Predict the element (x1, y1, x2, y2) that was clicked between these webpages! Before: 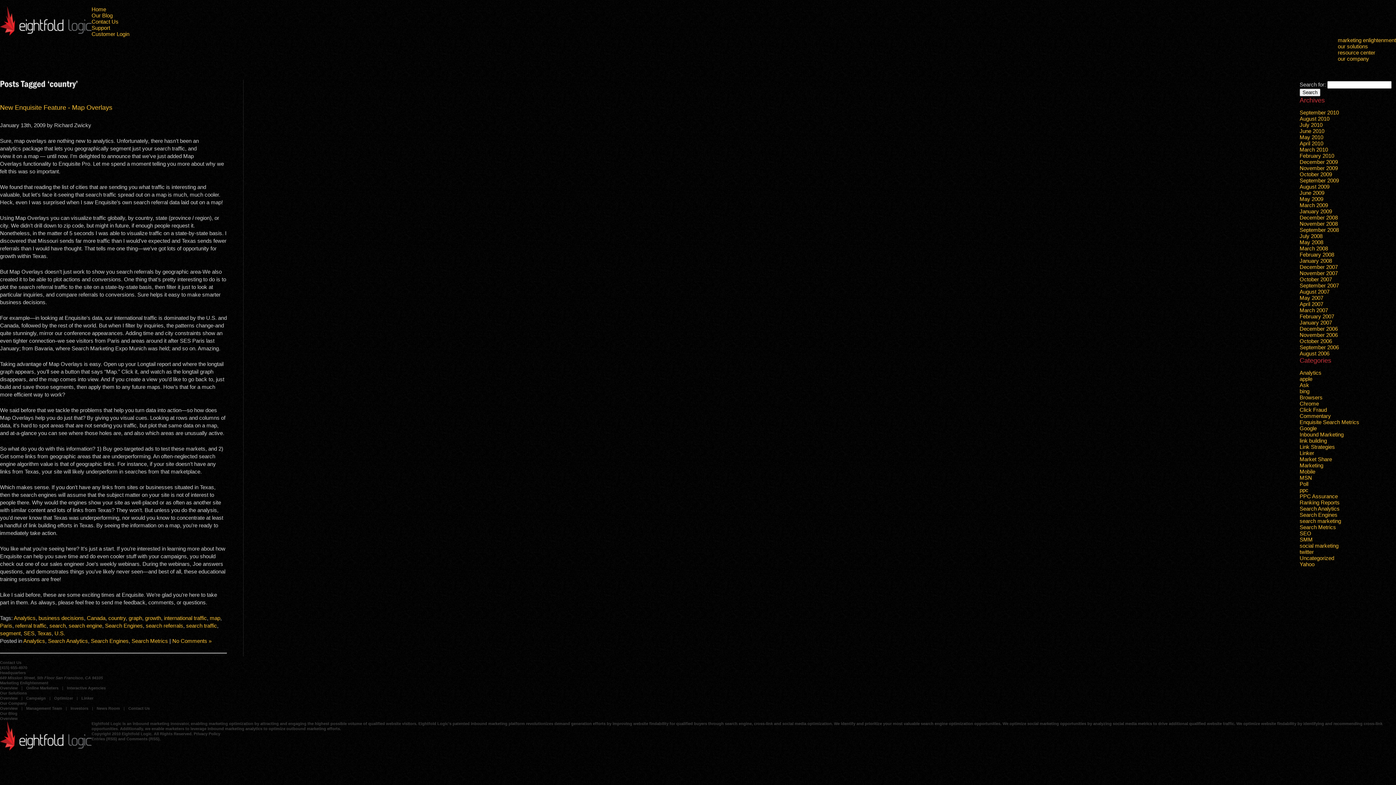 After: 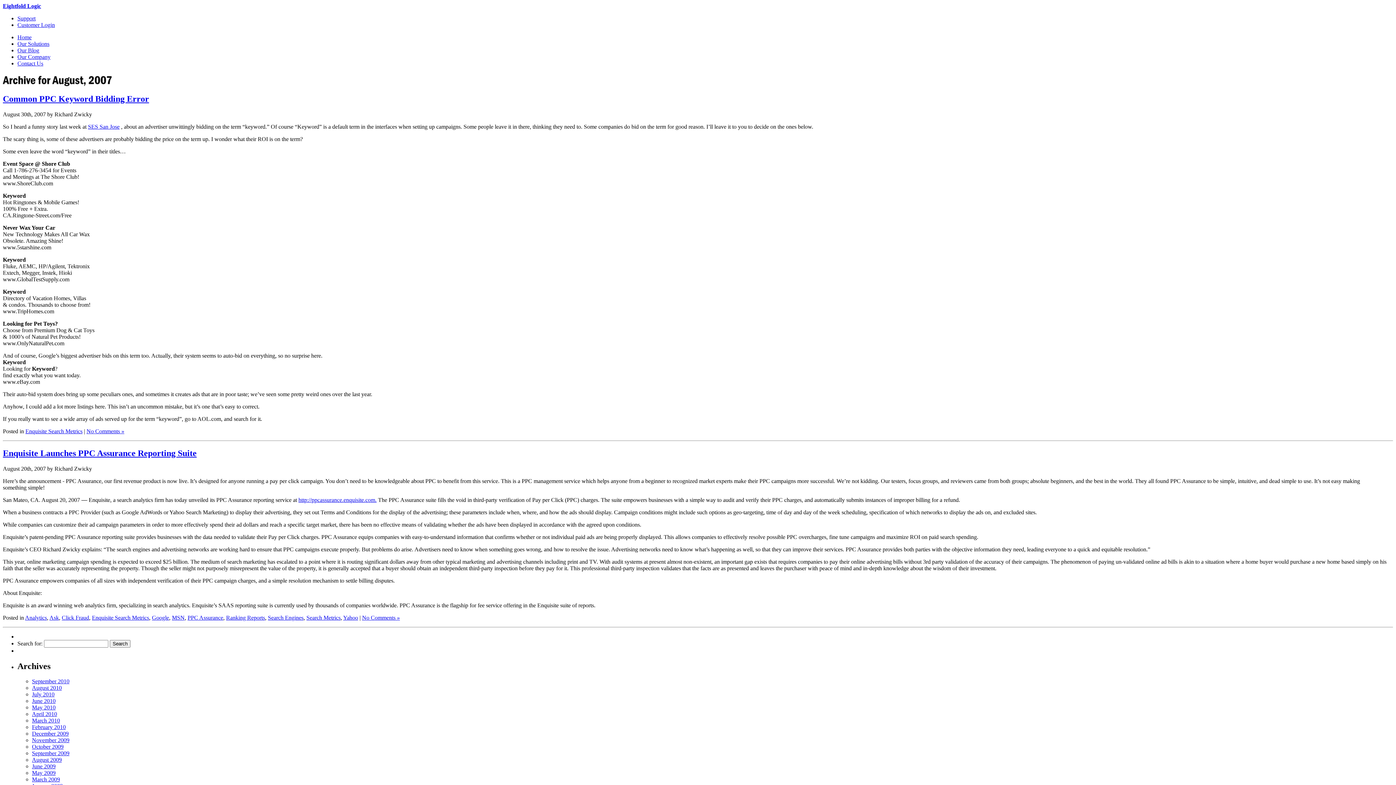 Action: label: August 2007 bbox: (1300, 288, 1329, 294)